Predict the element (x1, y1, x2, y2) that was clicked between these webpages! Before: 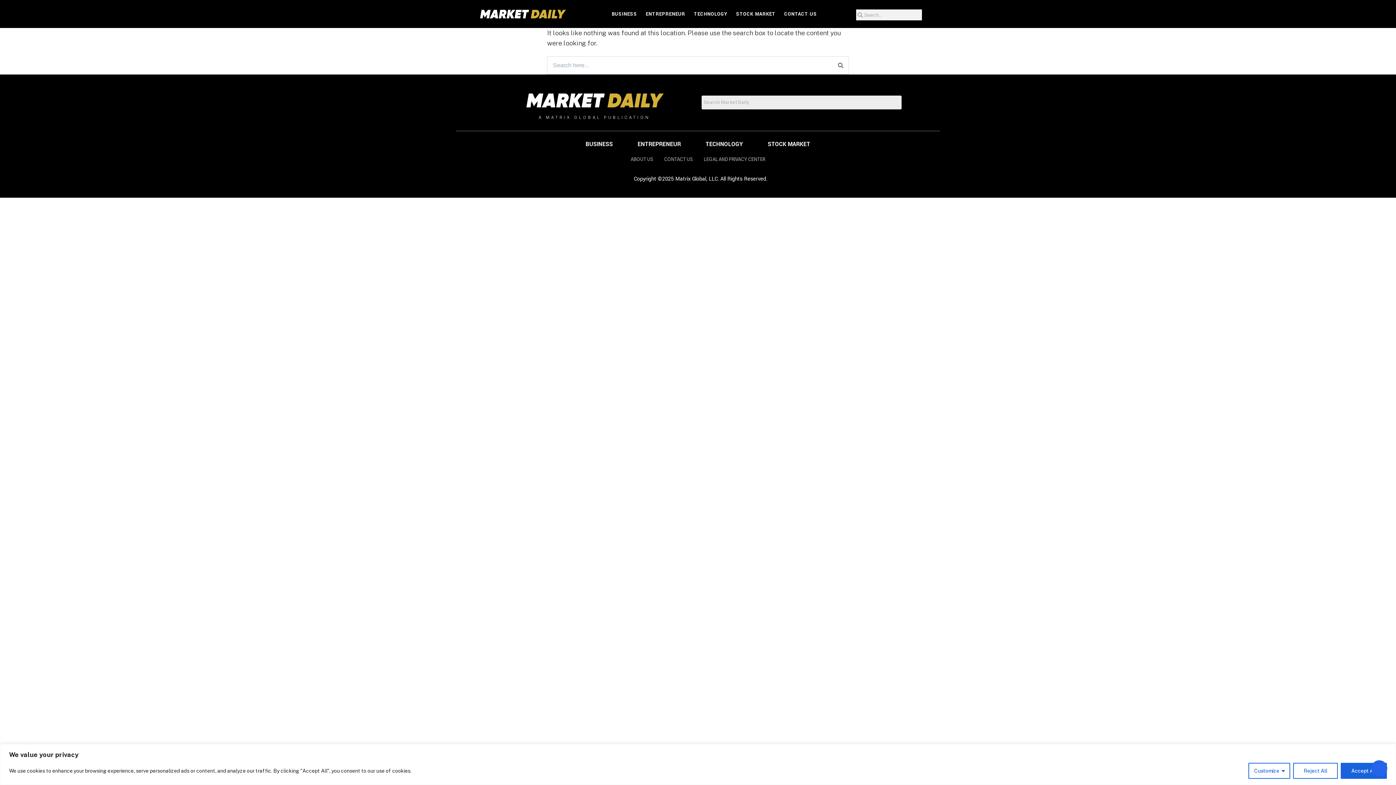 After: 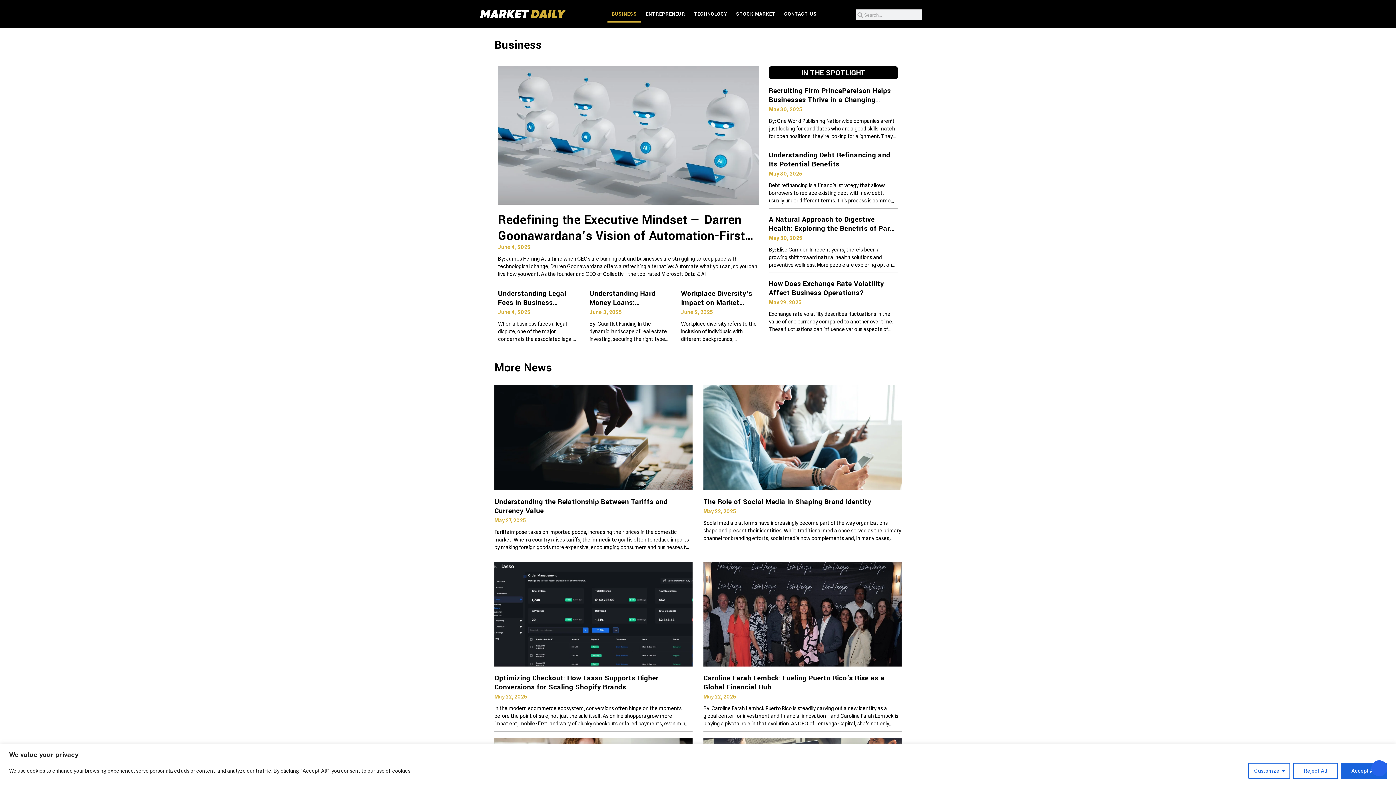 Action: label: BUSINESS bbox: (573, 135, 625, 152)